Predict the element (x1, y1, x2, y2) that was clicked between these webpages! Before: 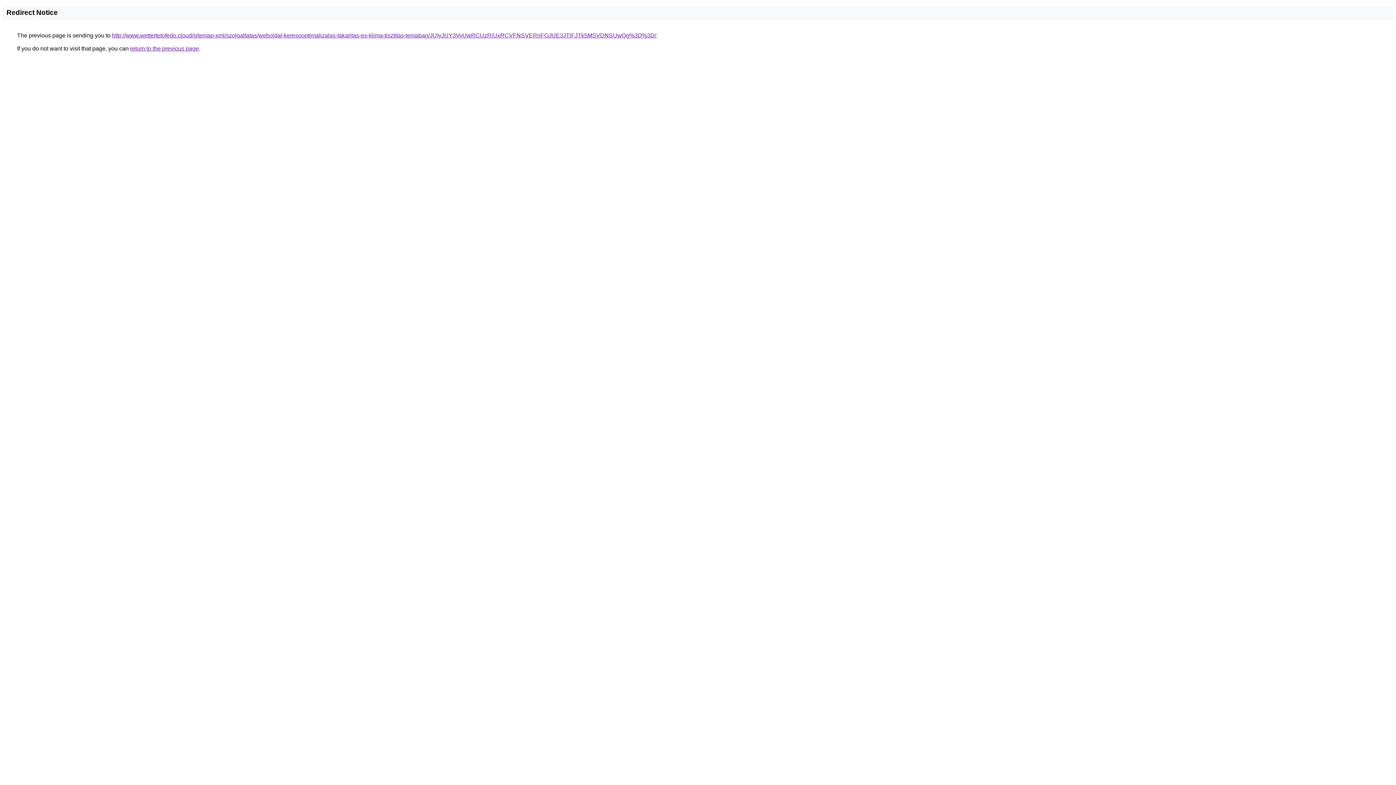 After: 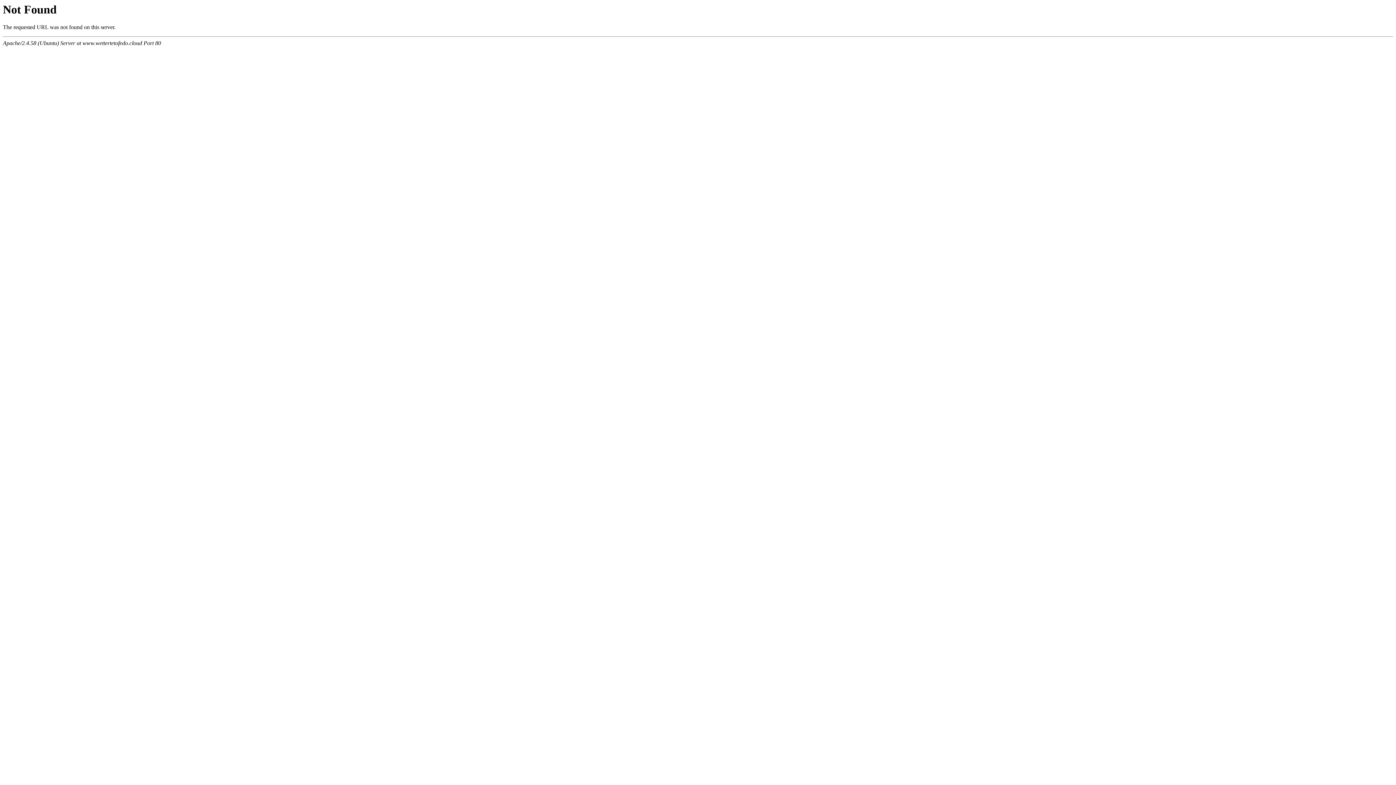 Action: label: http://www.wettertetofedo.cloud/sitemap-xml/szolgaltatas/weboldal-keresooptimalizalas-takaritas-es-klima-tisztitas-temaban/JUIyJUY3VyUwRCUzRiUxRCVFNSVERnFGJUE3JTlFJTk5MSVDNSUwQg%3D%3D/ bbox: (112, 32, 656, 38)